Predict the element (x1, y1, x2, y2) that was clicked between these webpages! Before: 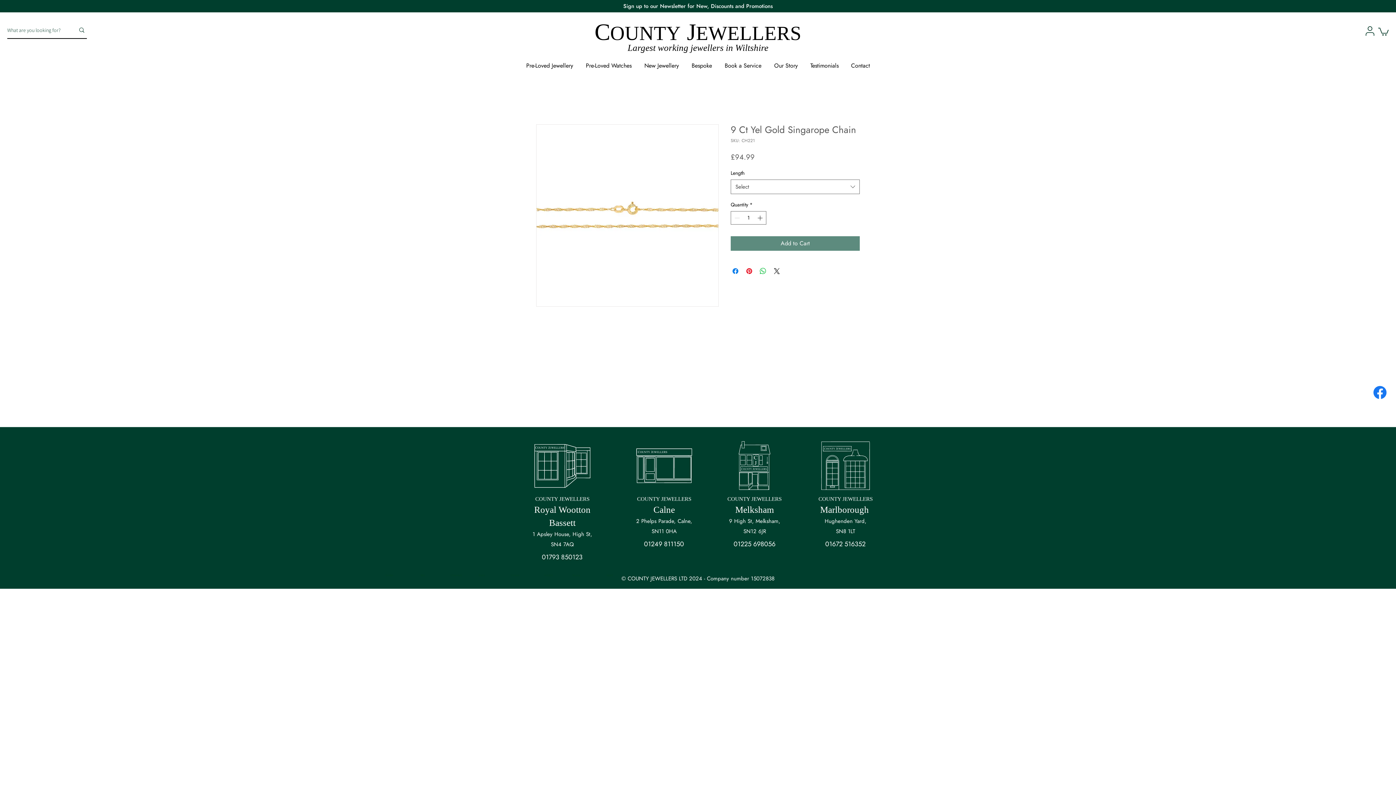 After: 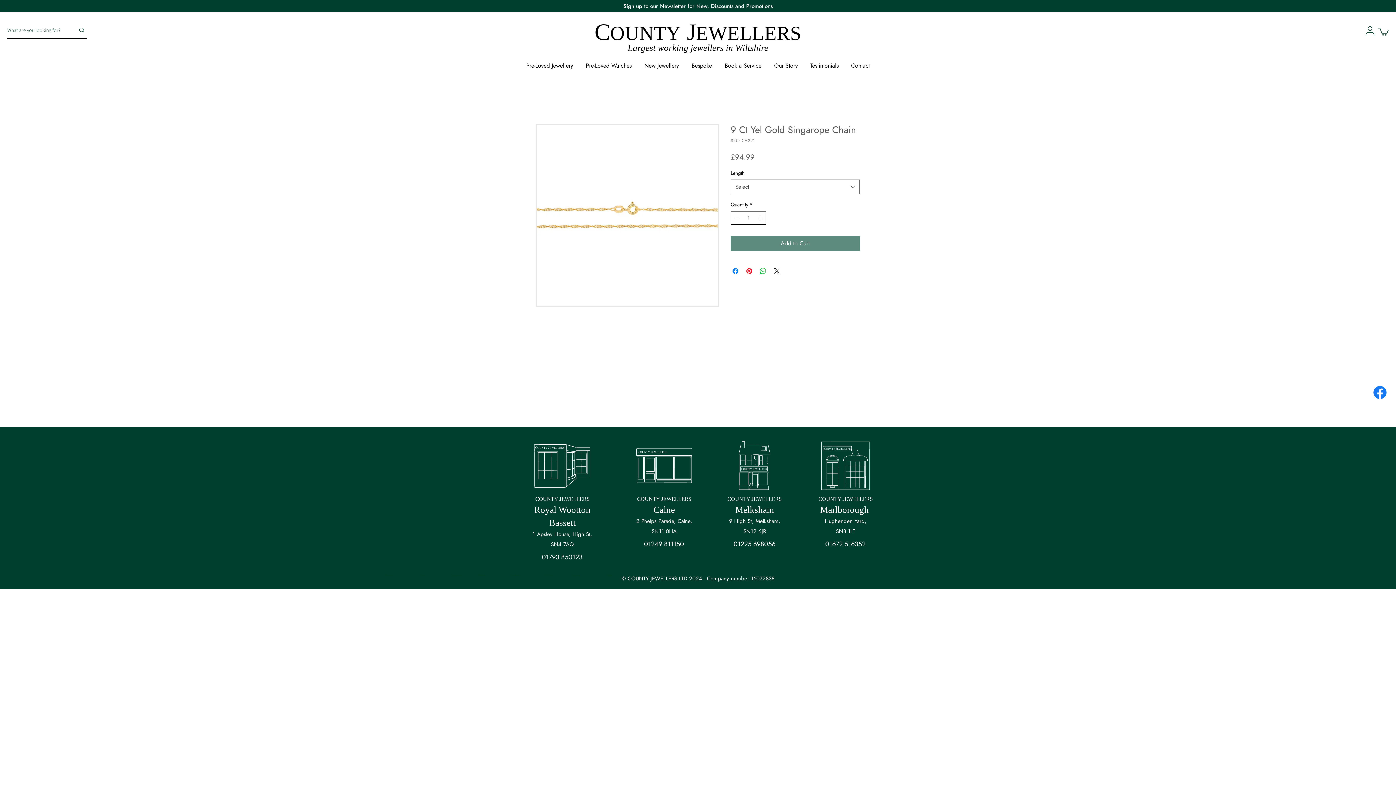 Action: label: Increment bbox: (756, 211, 765, 224)